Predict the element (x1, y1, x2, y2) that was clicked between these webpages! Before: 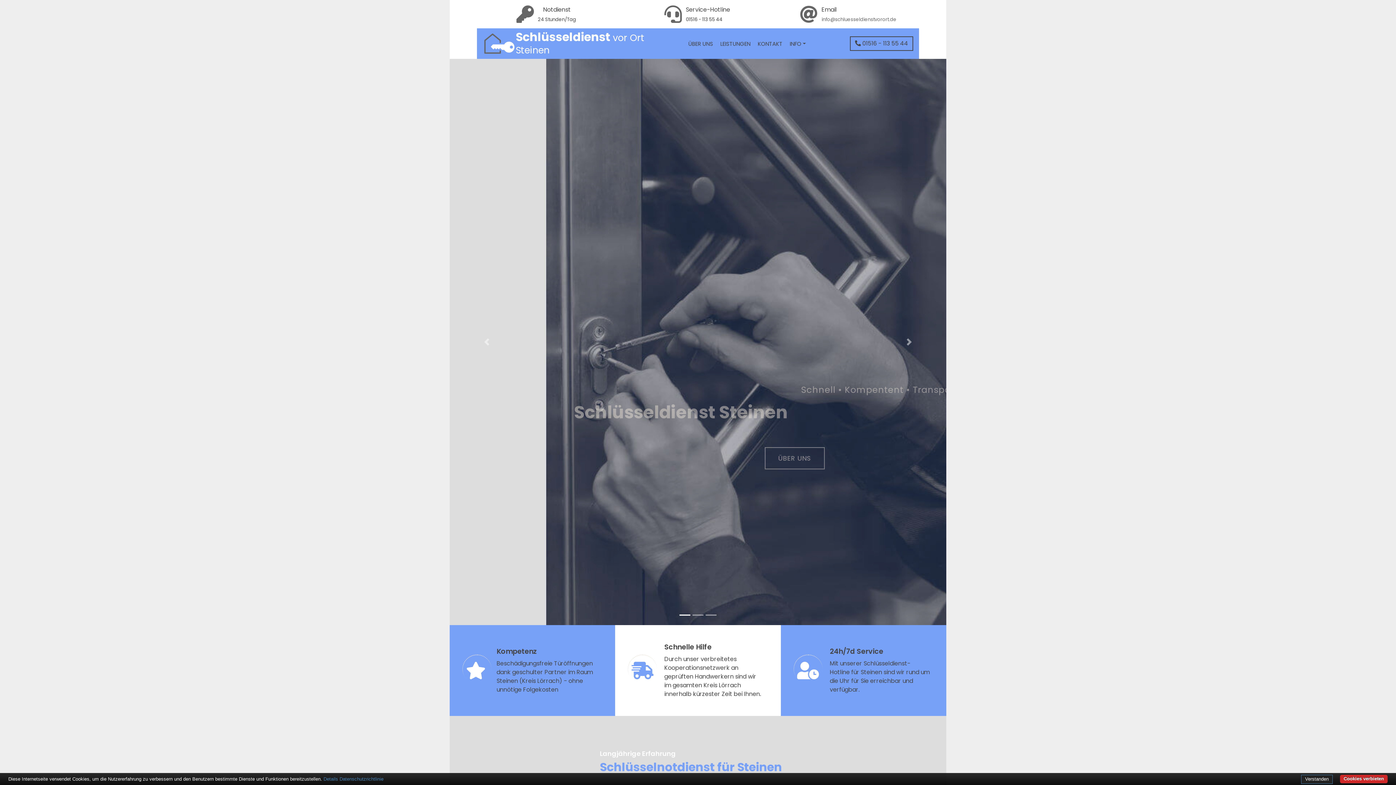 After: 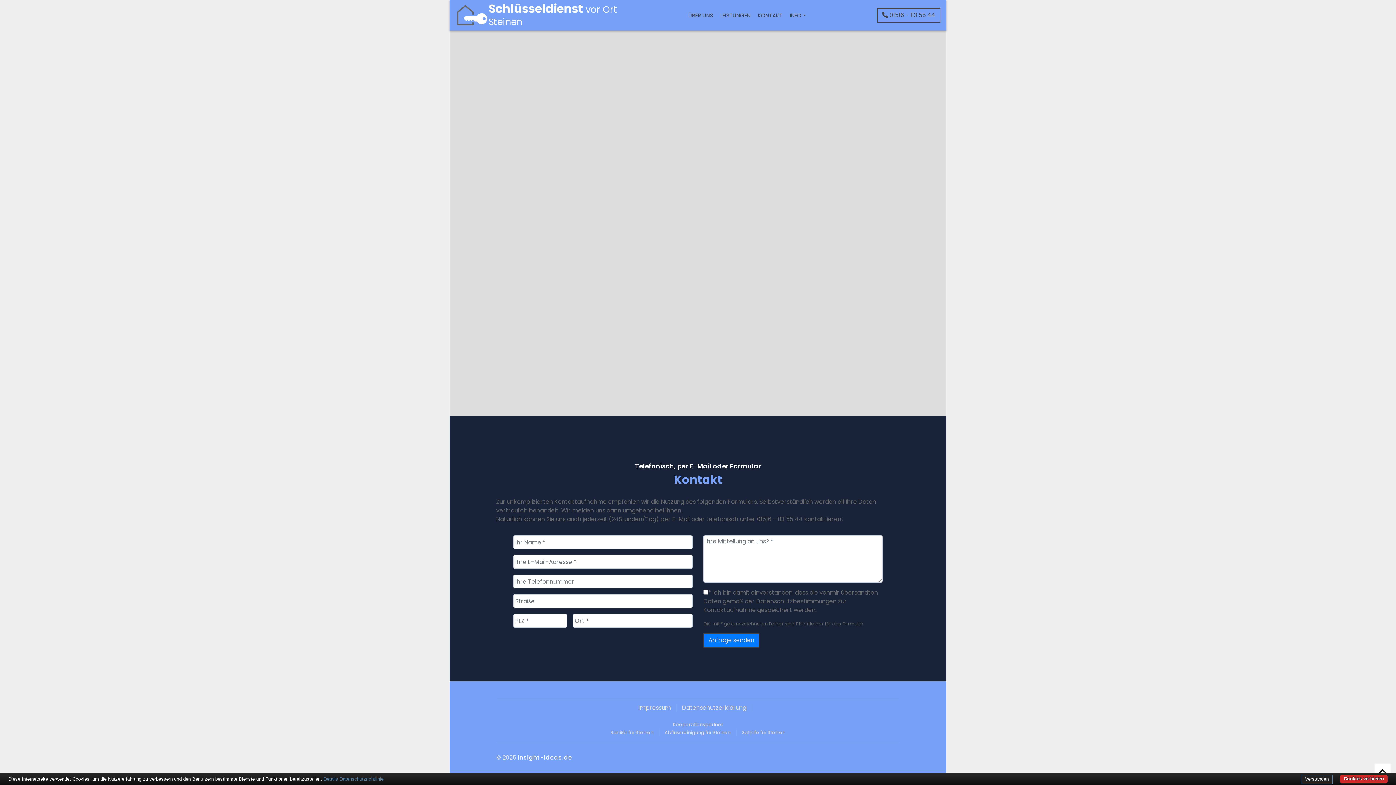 Action: label: KONTAKT bbox: (754, 36, 786, 50)